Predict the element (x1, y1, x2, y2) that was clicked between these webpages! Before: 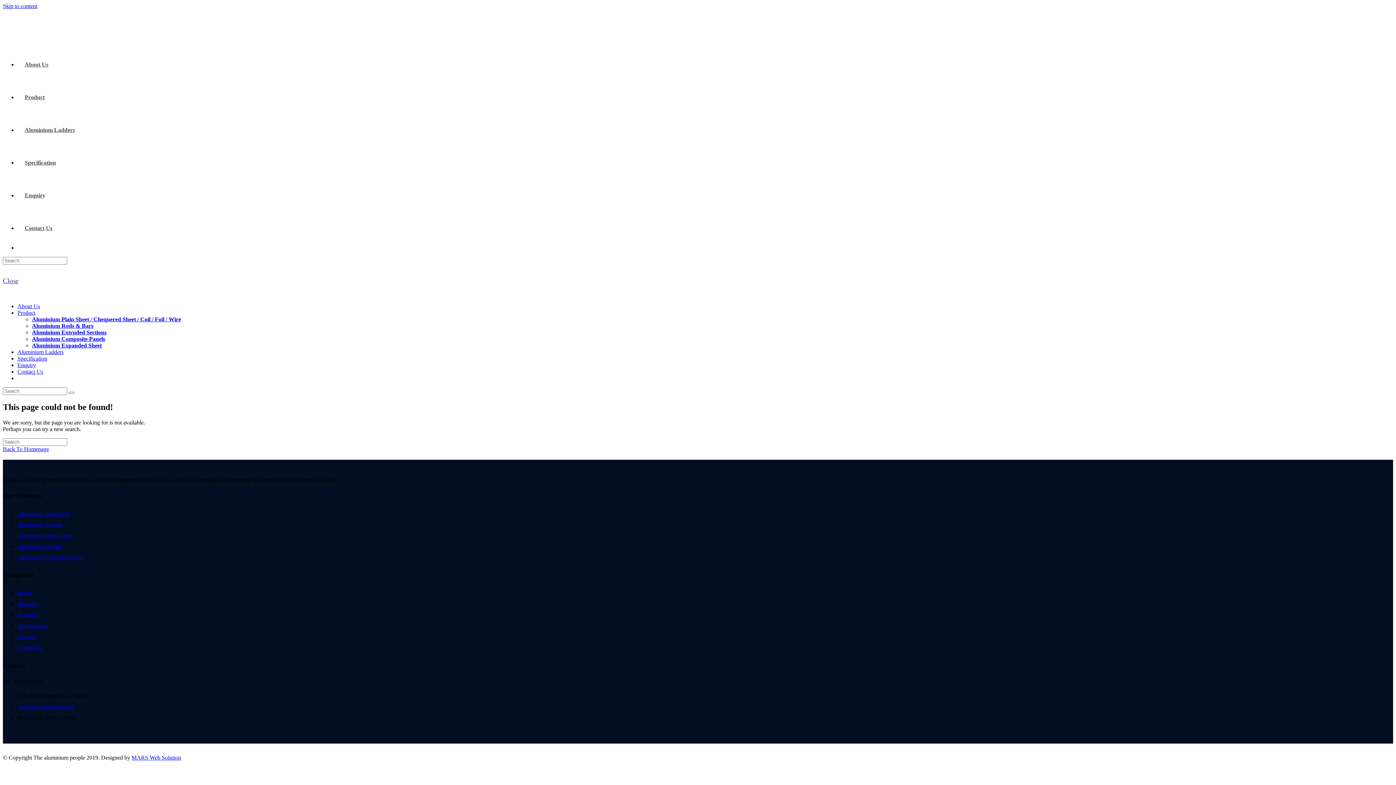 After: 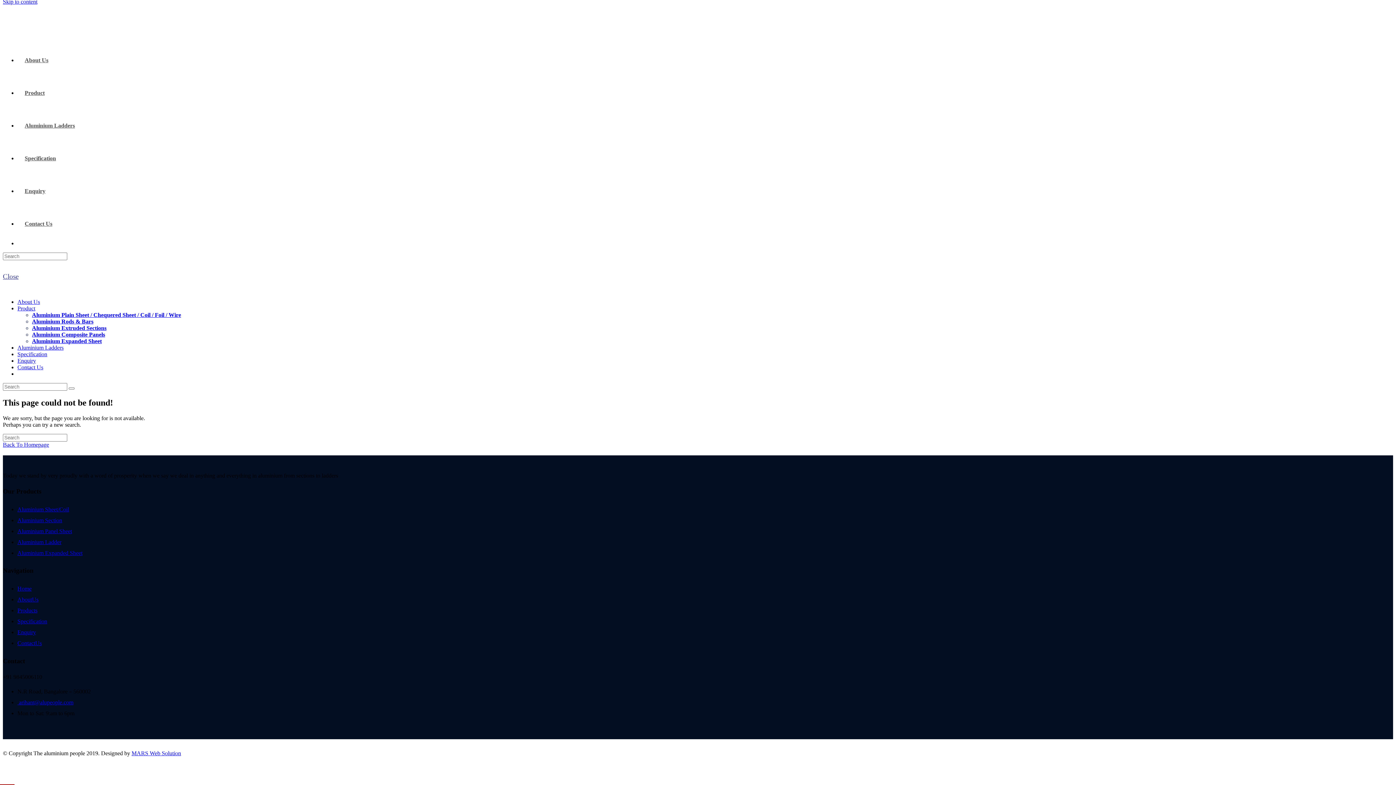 Action: bbox: (2, 2, 37, 9) label: Skip to content